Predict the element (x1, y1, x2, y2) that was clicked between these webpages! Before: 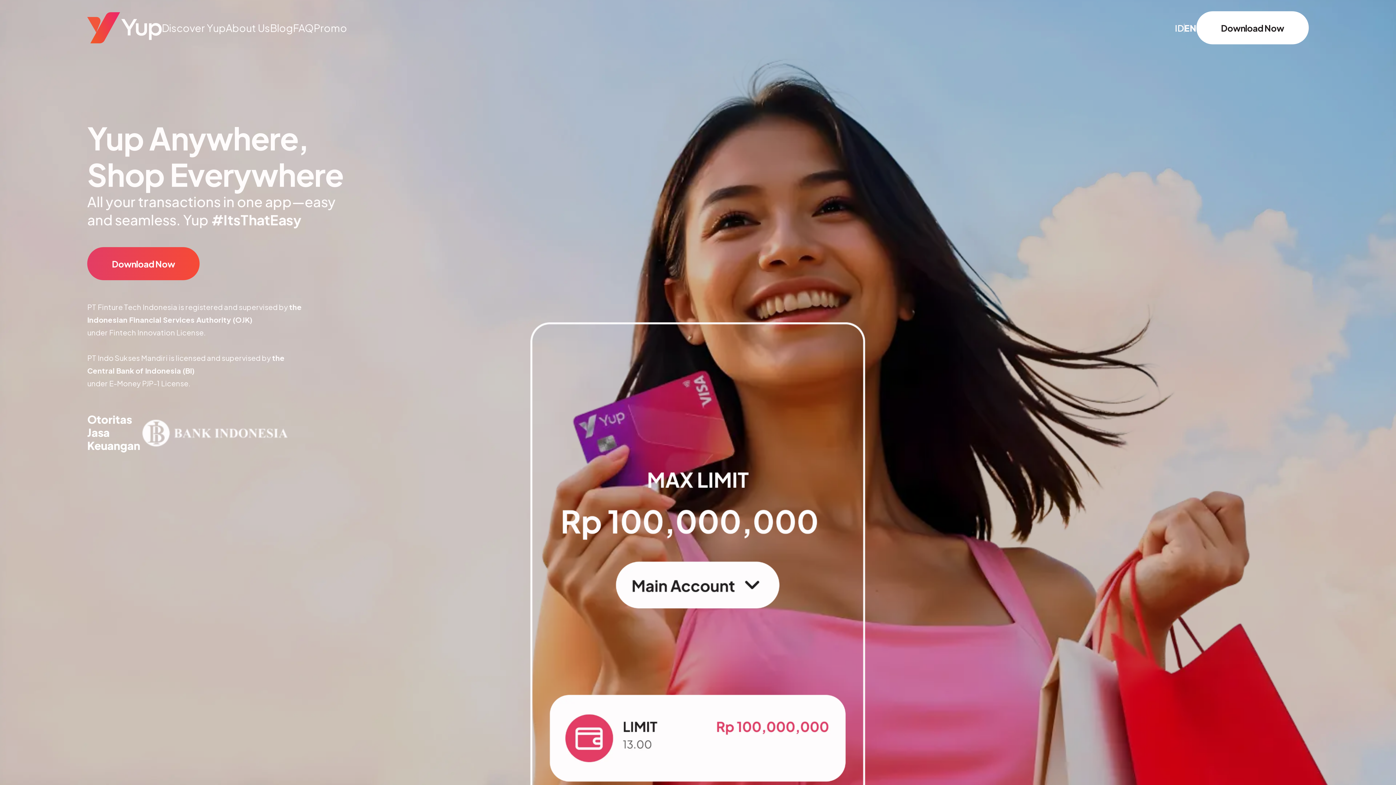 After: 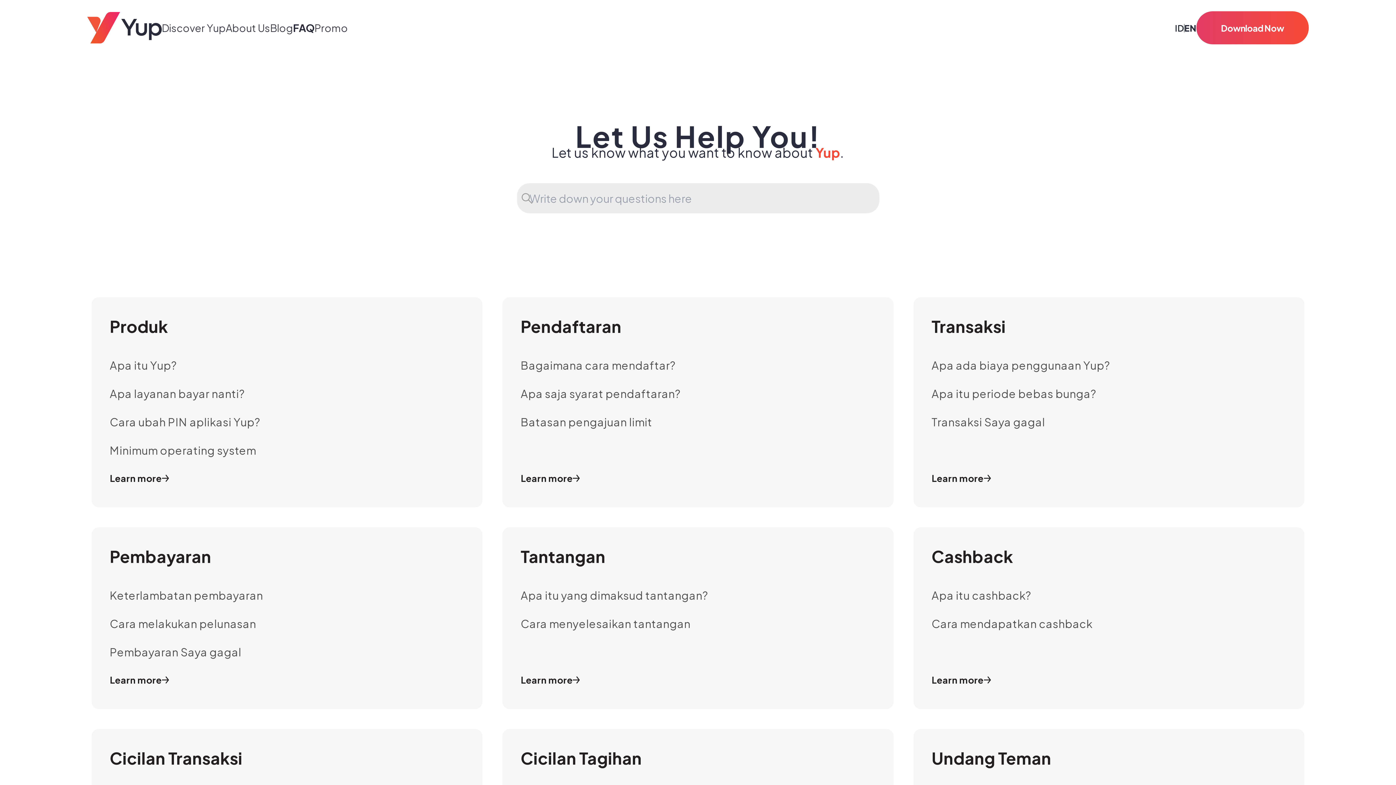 Action: bbox: (293, 22, 313, 33) label: FAQ